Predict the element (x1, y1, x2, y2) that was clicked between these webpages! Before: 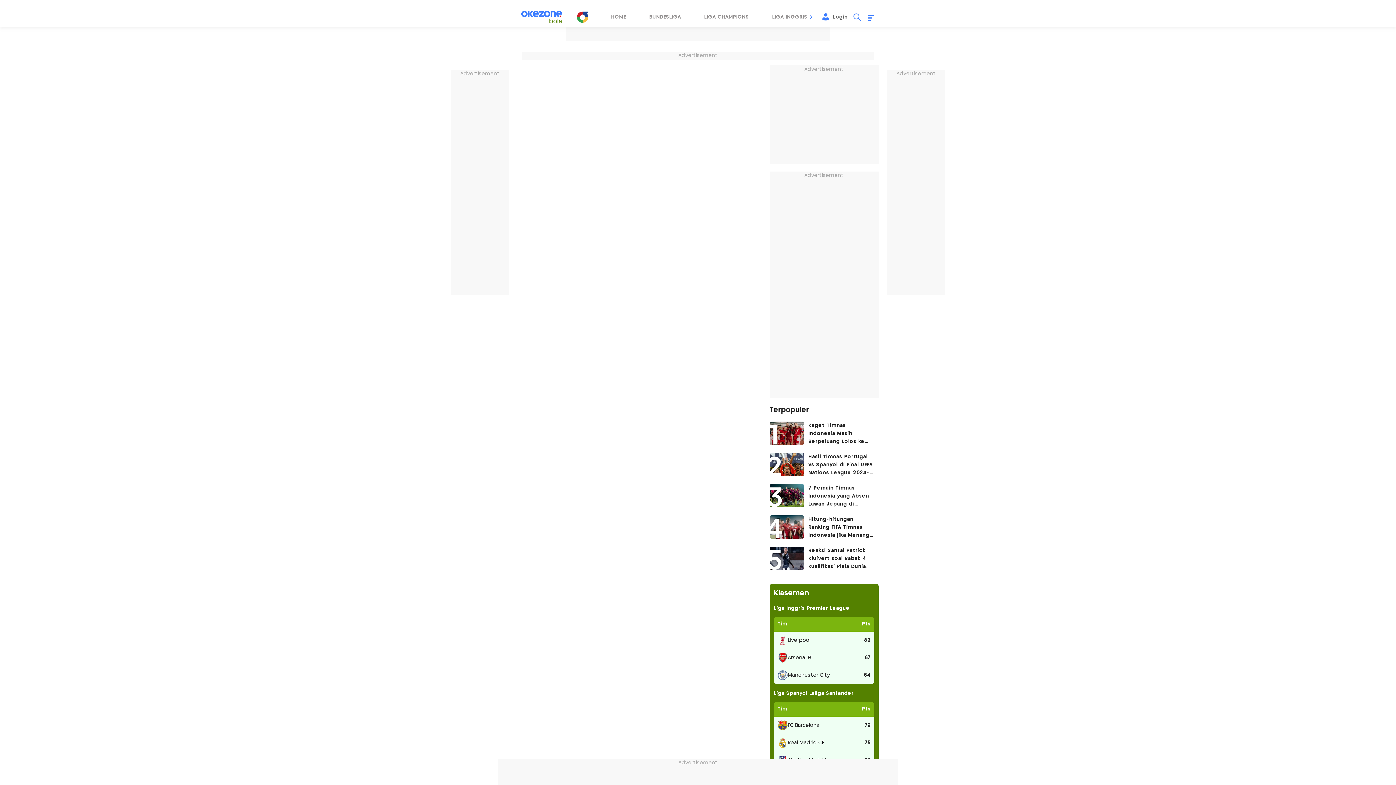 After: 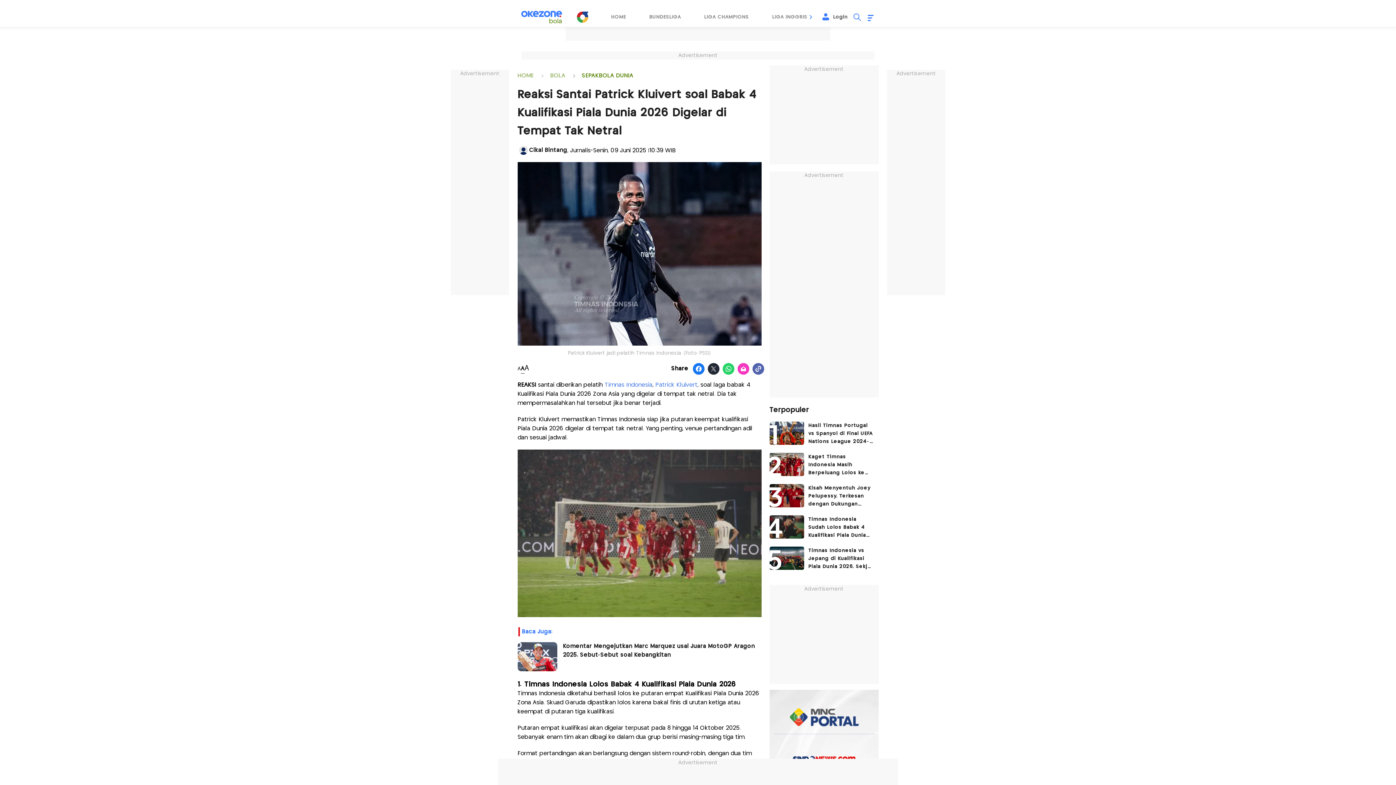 Action: bbox: (808, 546, 874, 570) label: Reaksi Santai Patrick Kluivert soal Babak 4 Kualifikasi Piala Dunia 2026 Digelar di Tempat Tak Netral